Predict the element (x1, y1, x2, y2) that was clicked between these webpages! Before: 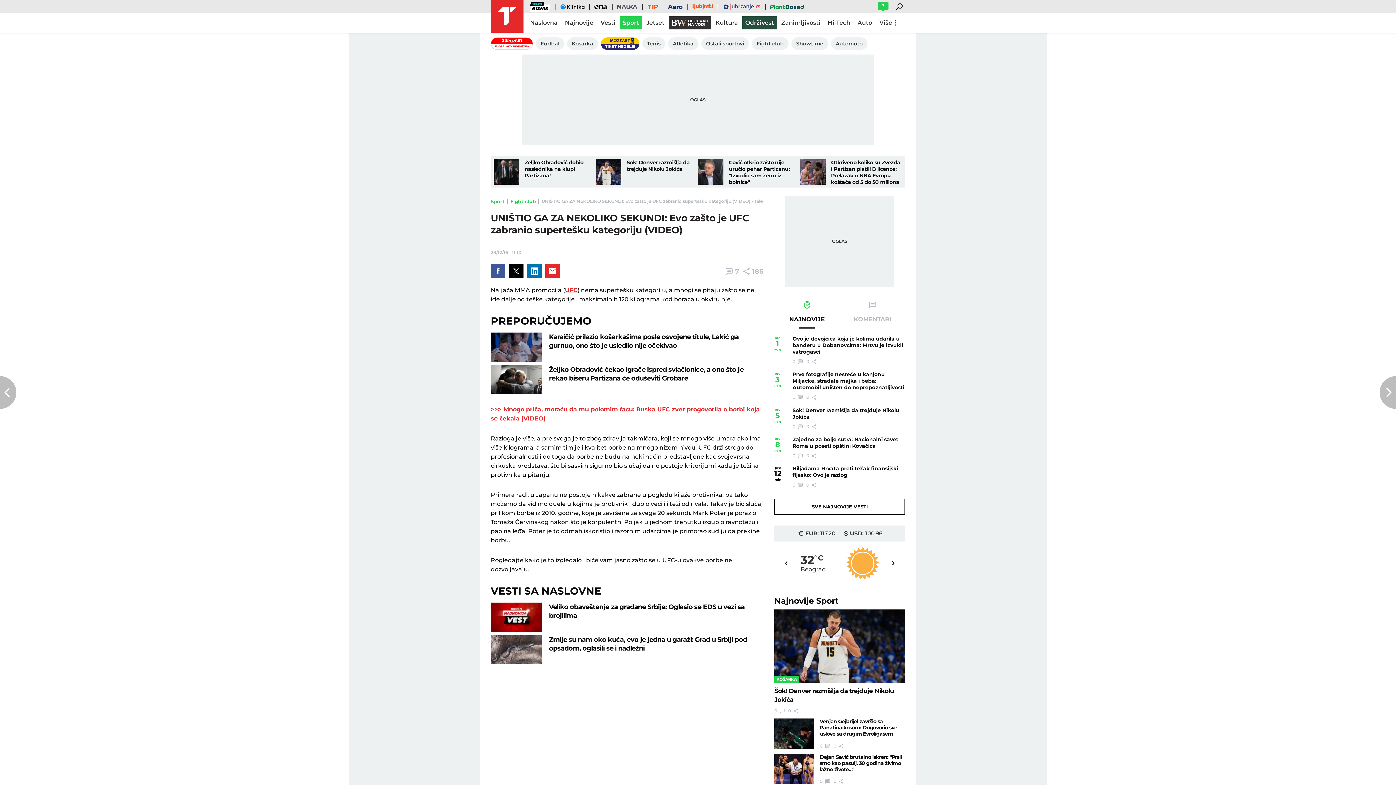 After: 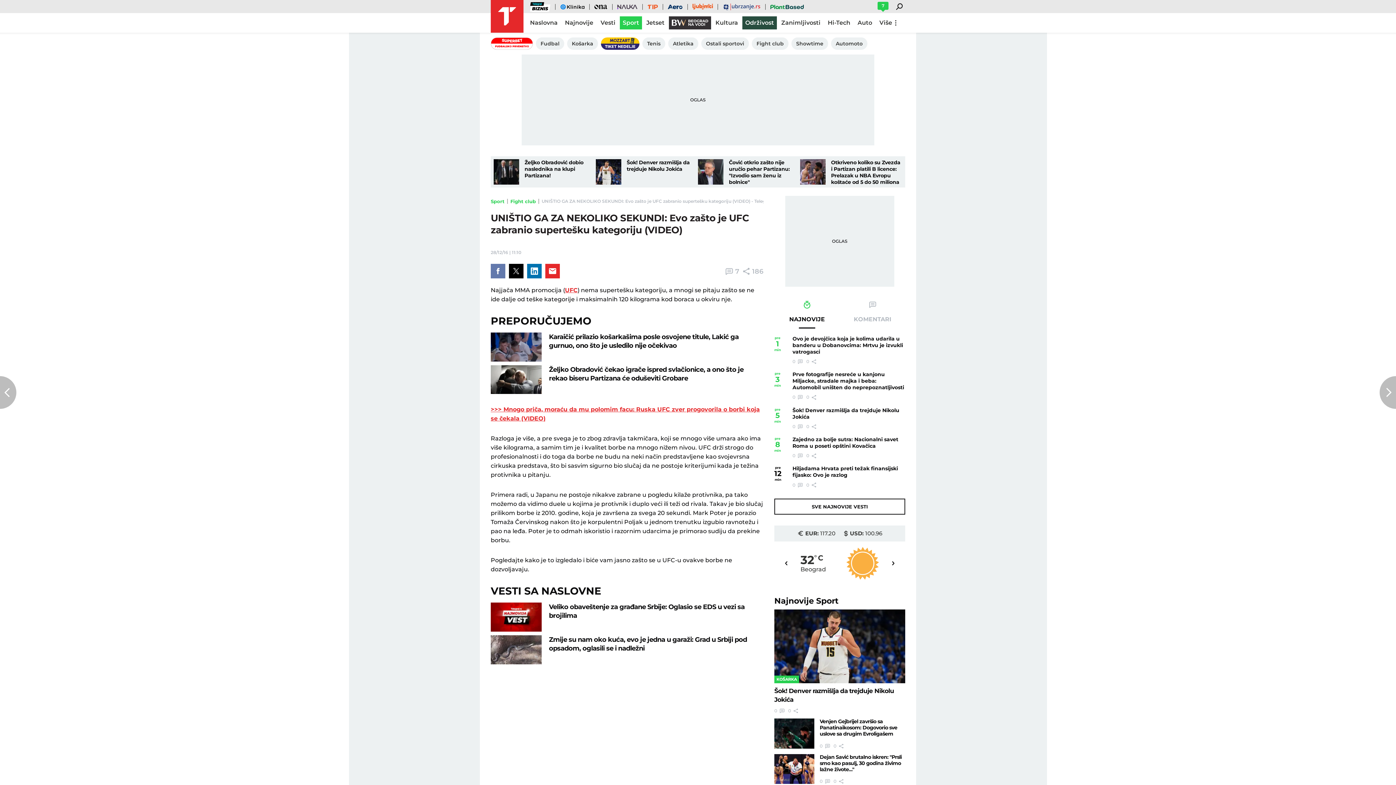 Action: bbox: (490, 263, 505, 278)